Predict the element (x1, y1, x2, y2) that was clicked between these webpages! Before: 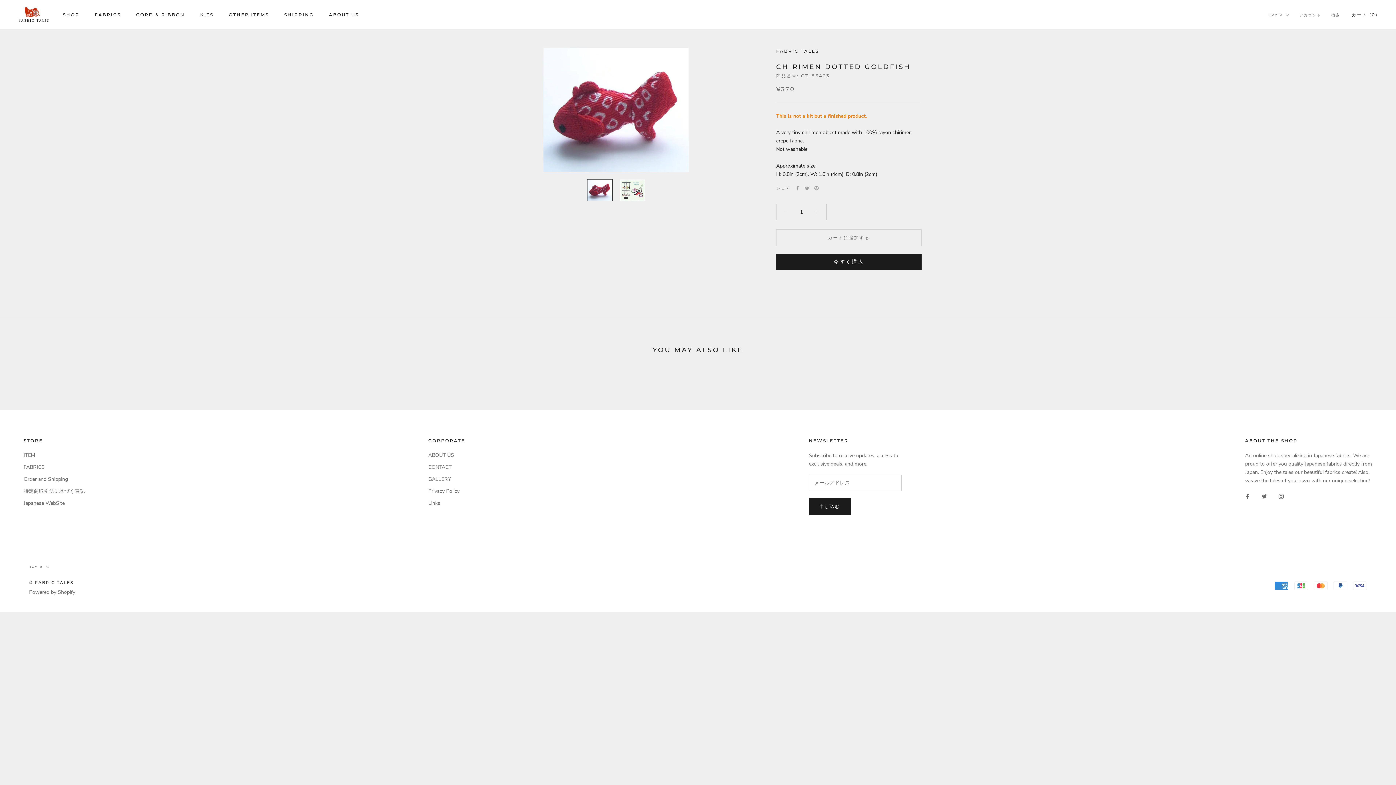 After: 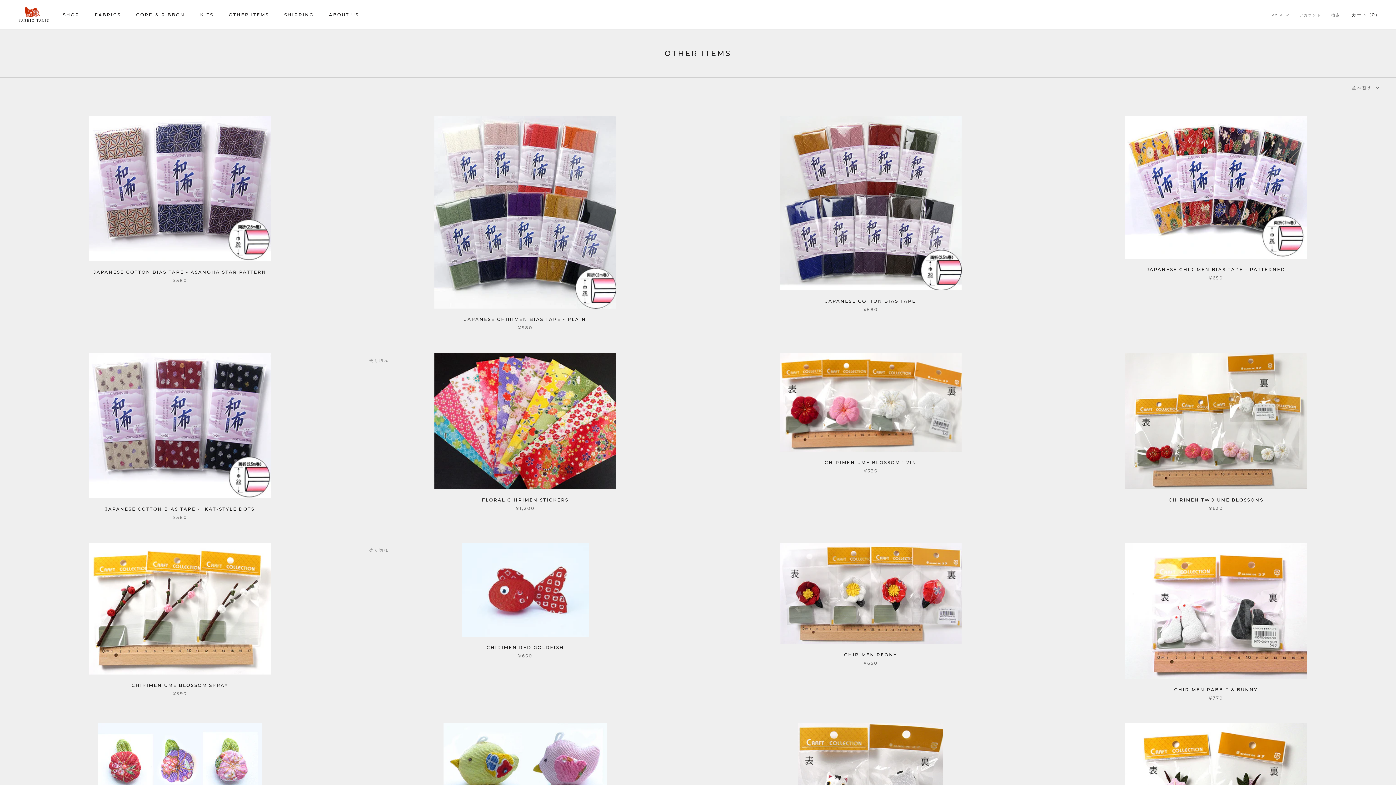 Action: label: OTHER ITEMS bbox: (228, 11, 268, 17)